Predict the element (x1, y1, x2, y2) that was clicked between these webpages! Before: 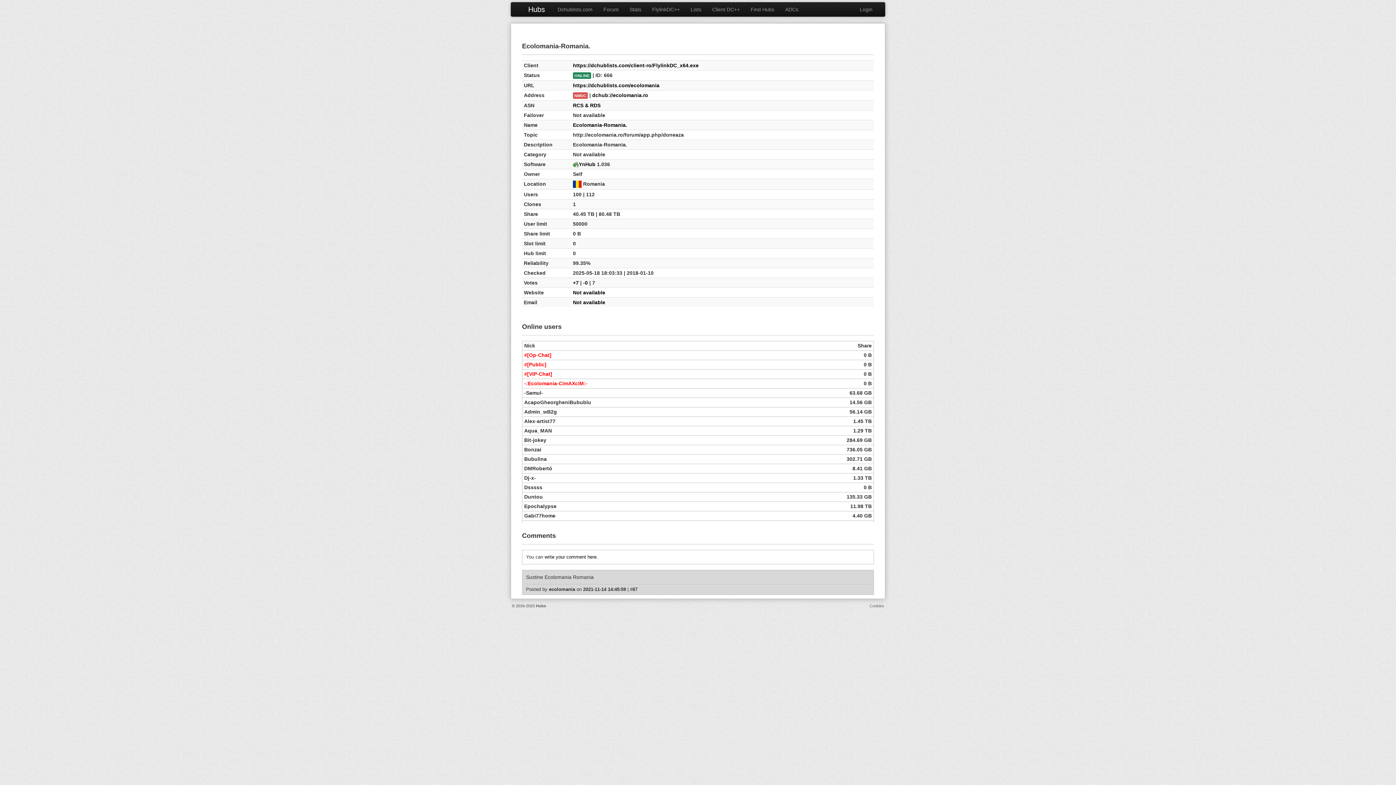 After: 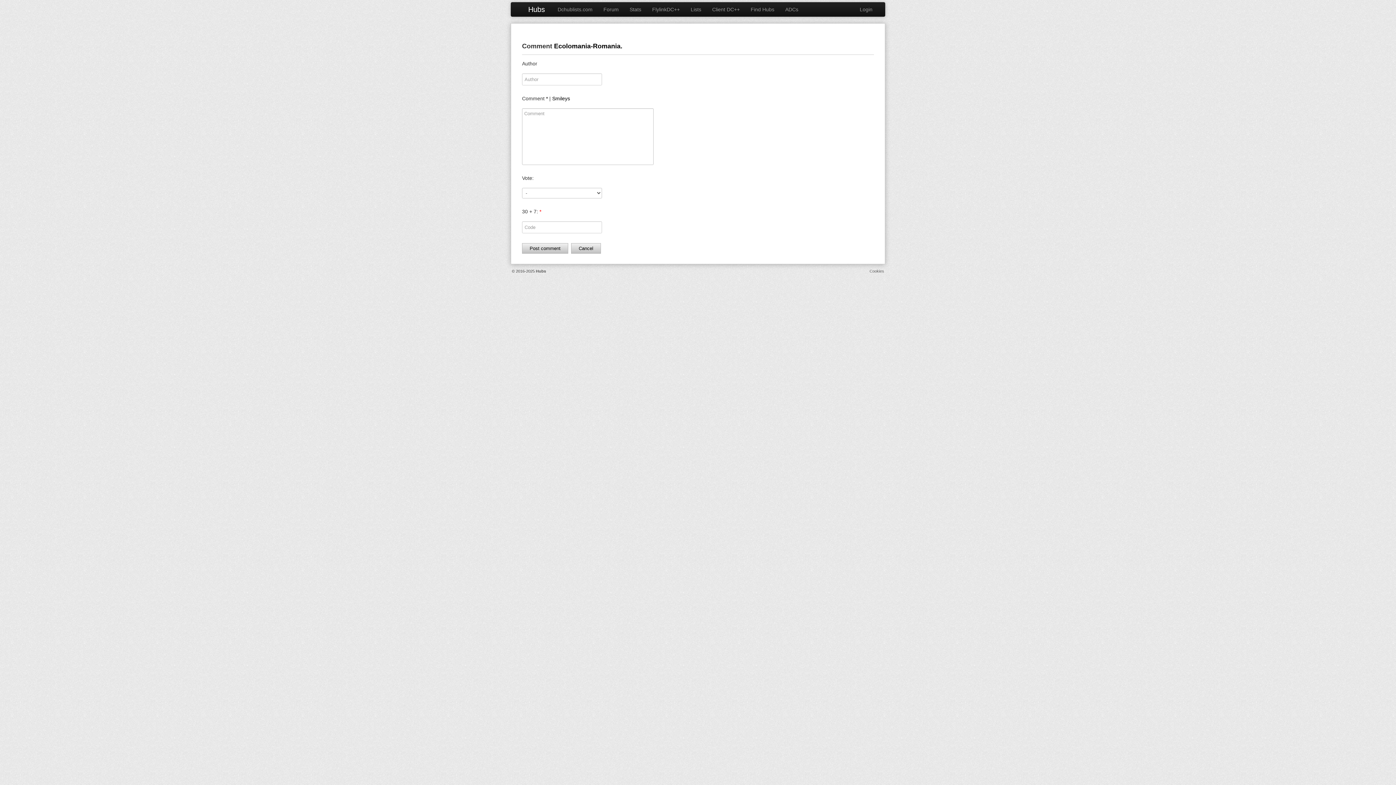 Action: bbox: (544, 554, 596, 560) label: write your comment here